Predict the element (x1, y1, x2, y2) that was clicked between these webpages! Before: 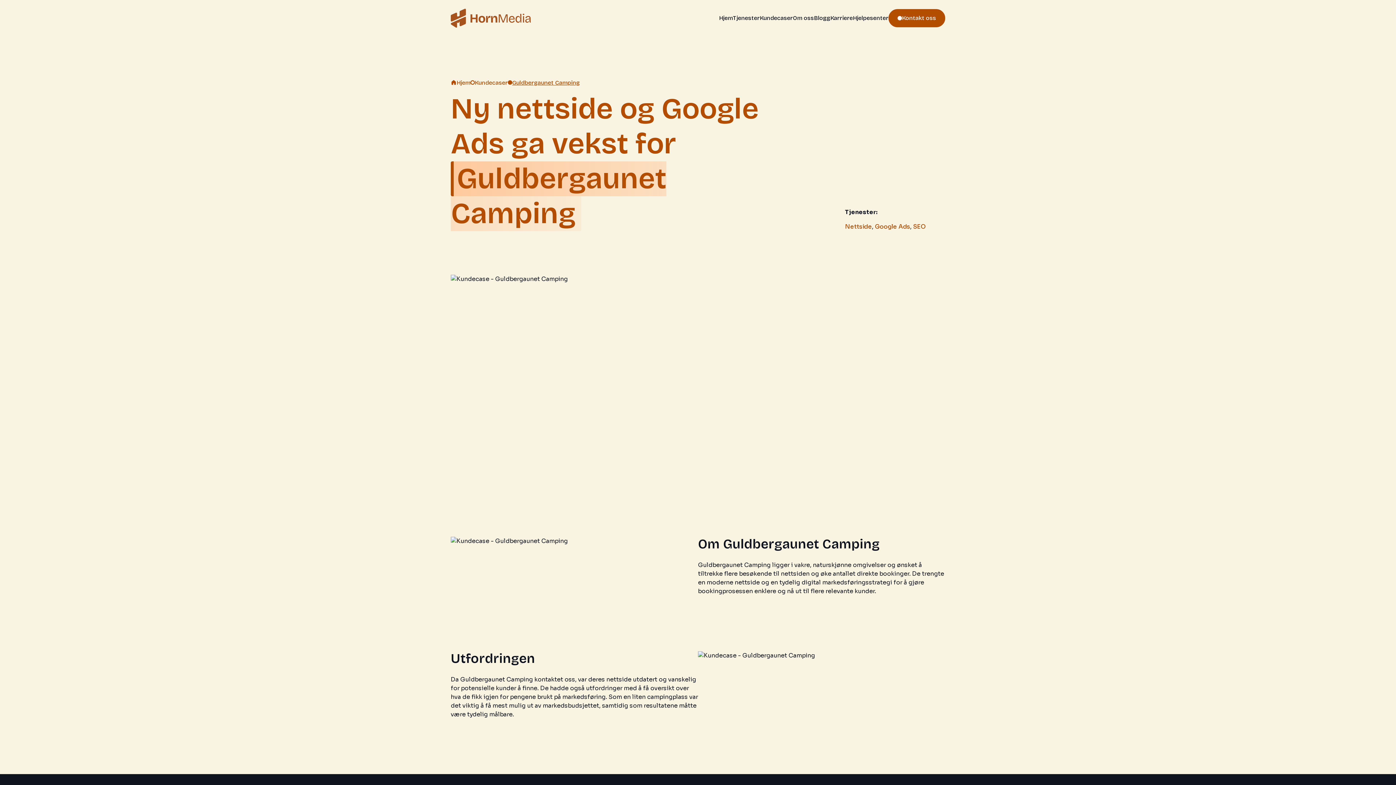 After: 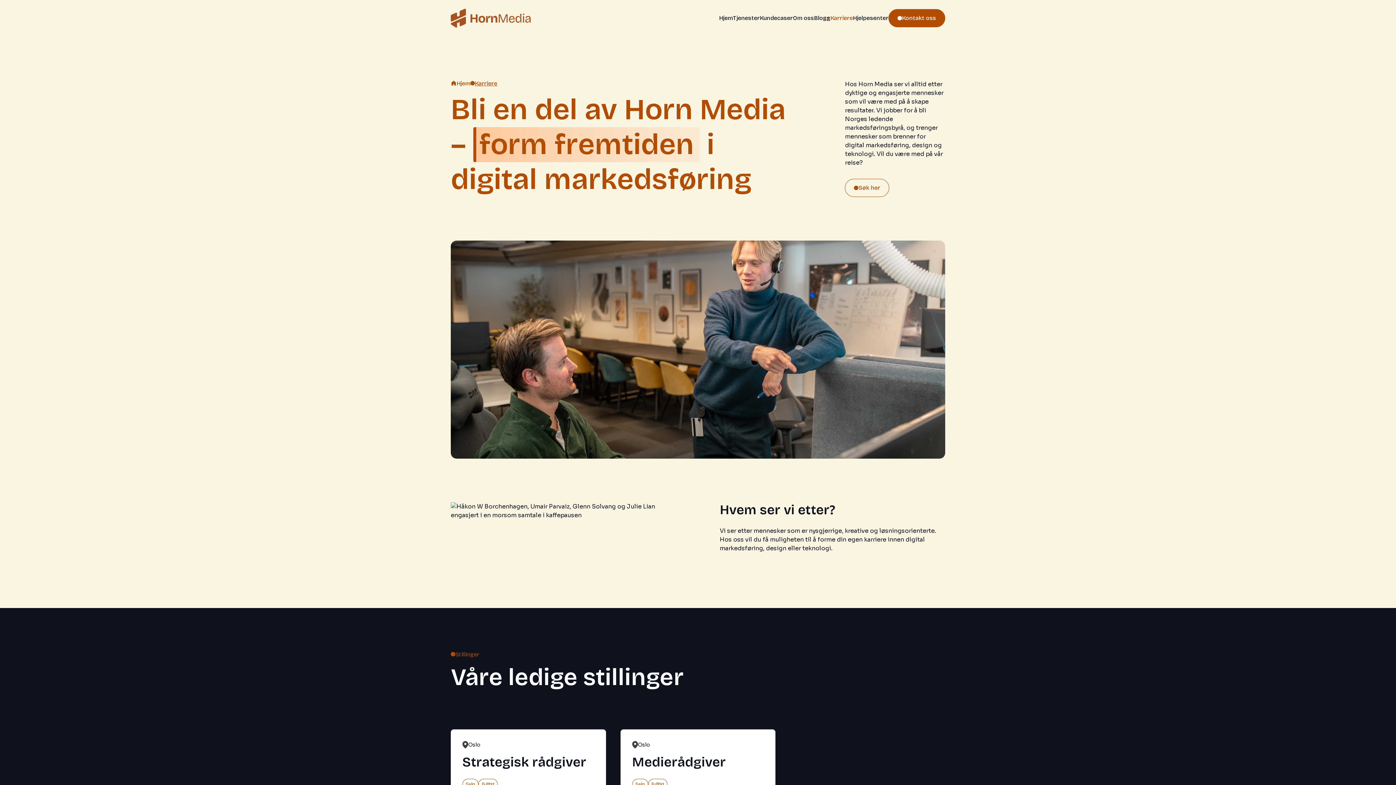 Action: label: Karriere bbox: (830, 15, 853, 21)